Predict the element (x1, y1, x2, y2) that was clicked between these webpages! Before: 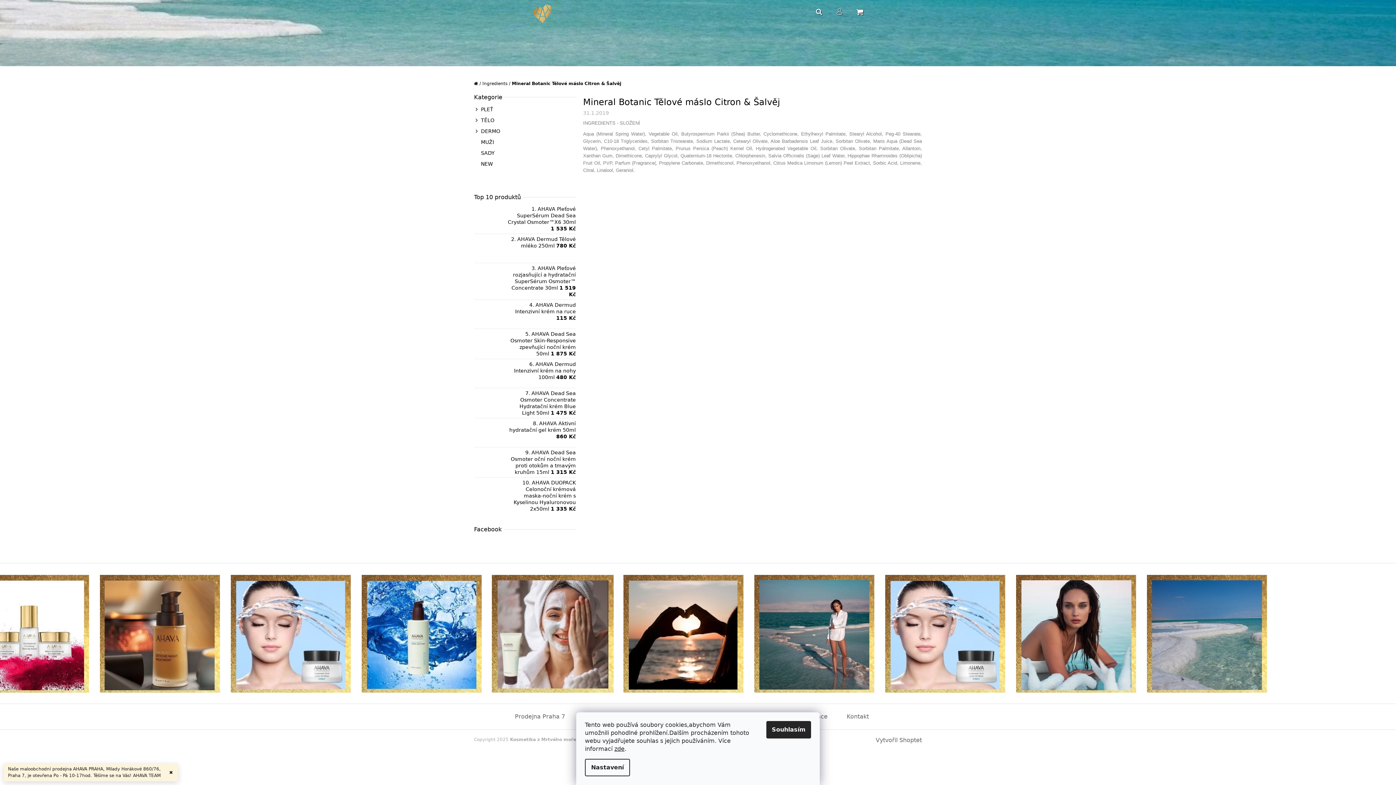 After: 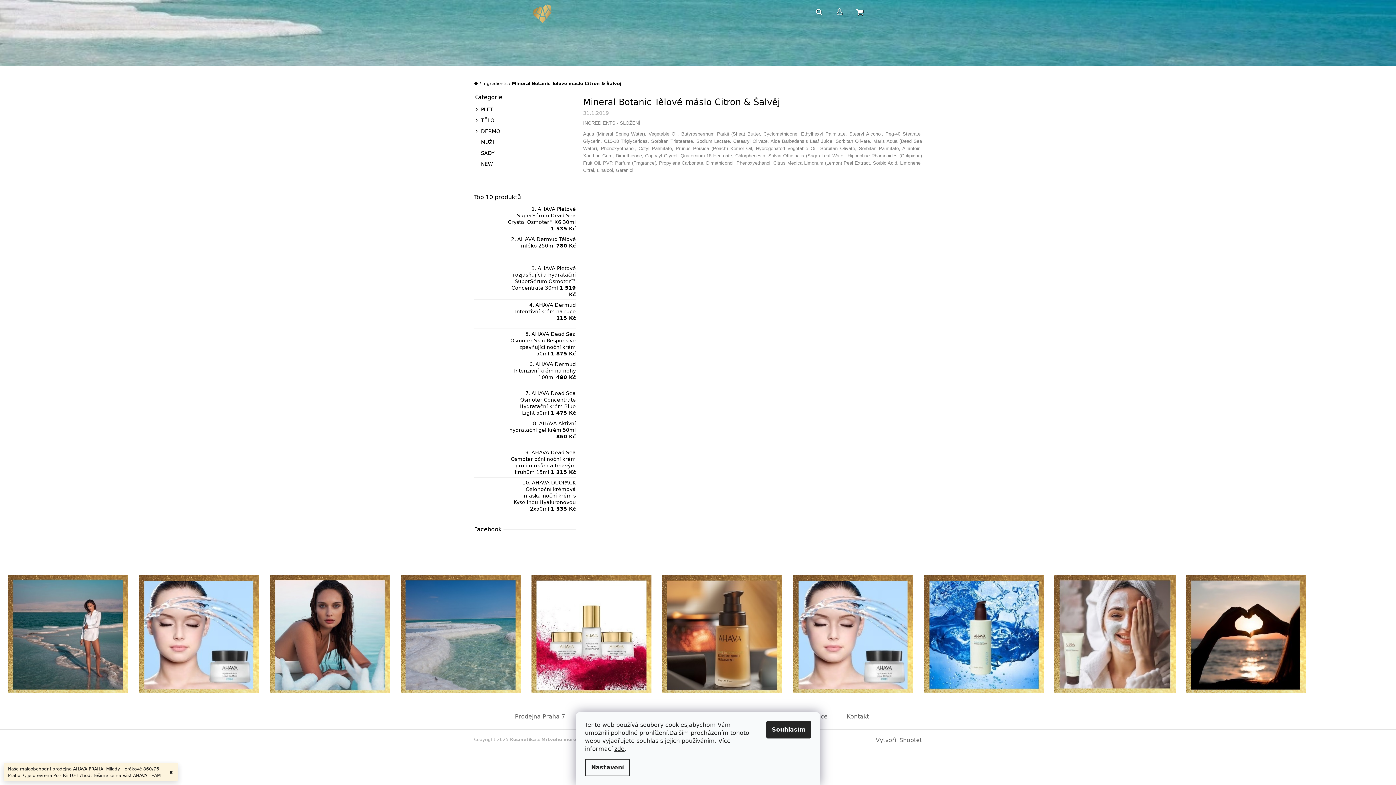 Action: label: Hledat bbox: (811, 0, 826, 20)